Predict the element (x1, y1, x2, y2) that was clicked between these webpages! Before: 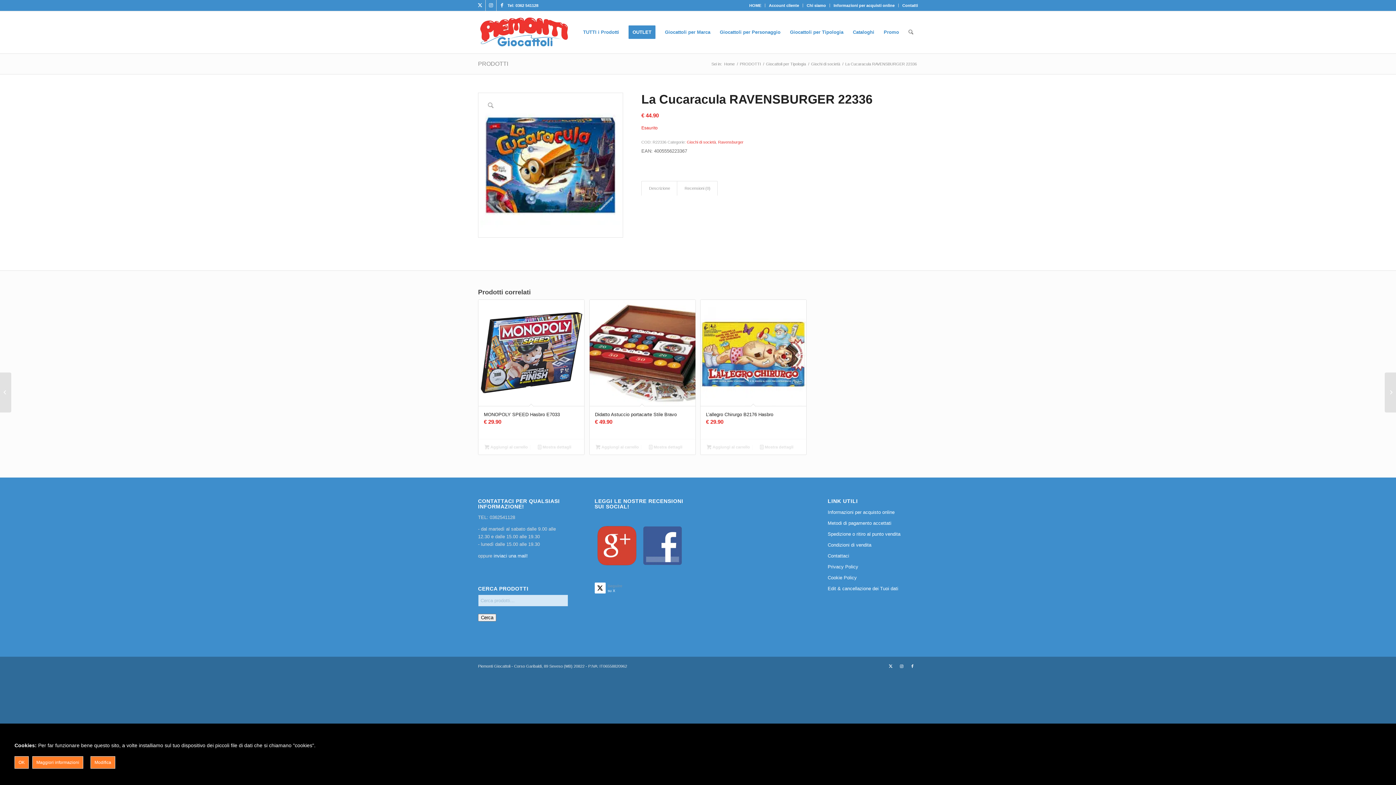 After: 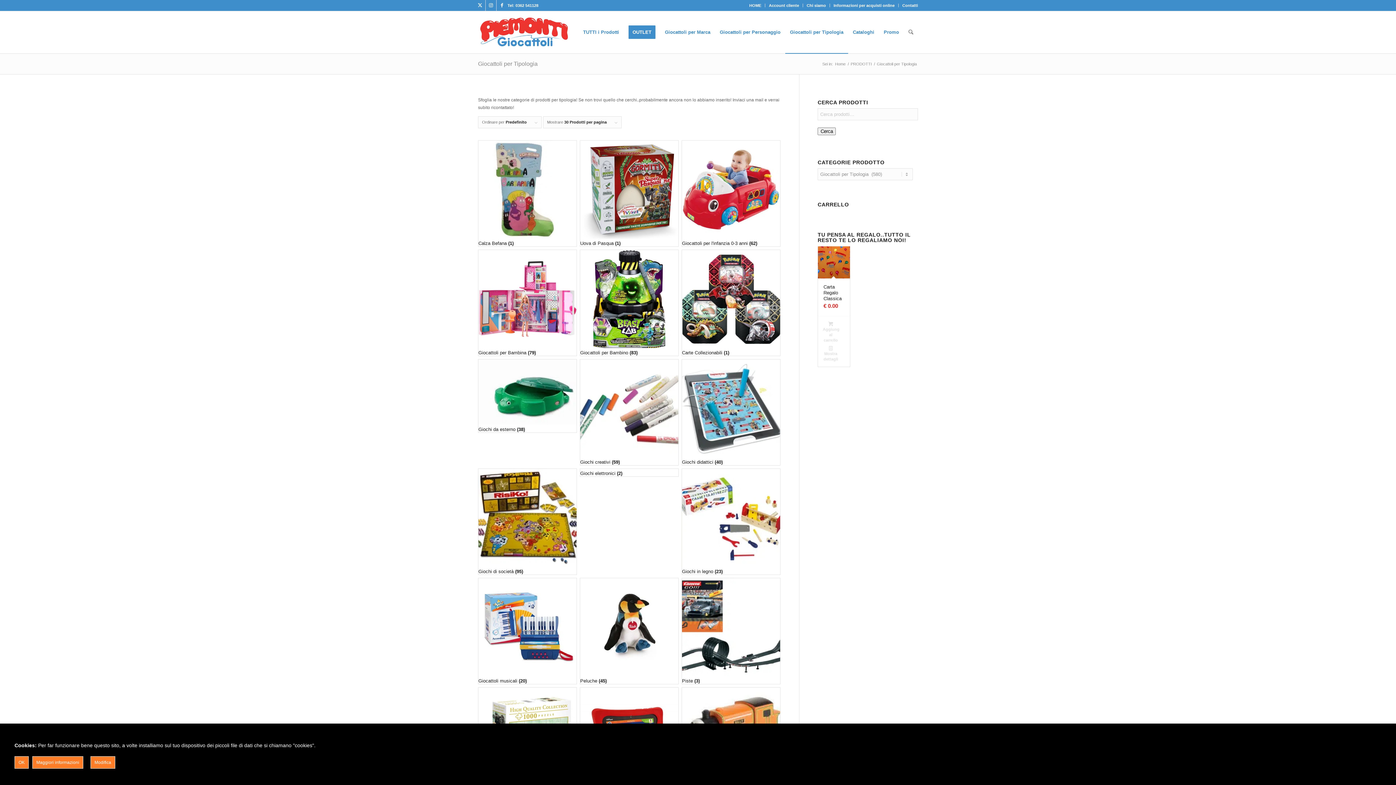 Action: label: Giocattoli per Tipologia bbox: (785, 11, 848, 53)